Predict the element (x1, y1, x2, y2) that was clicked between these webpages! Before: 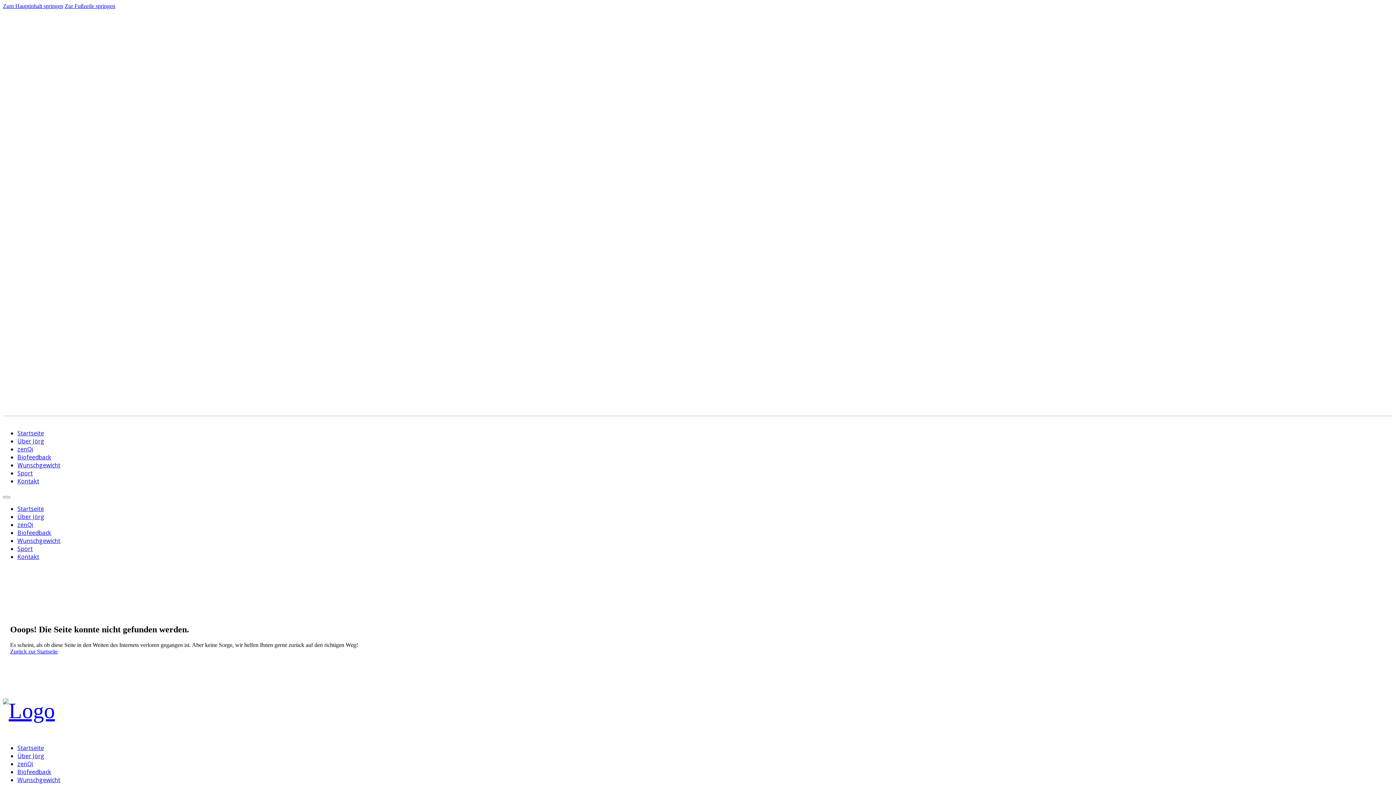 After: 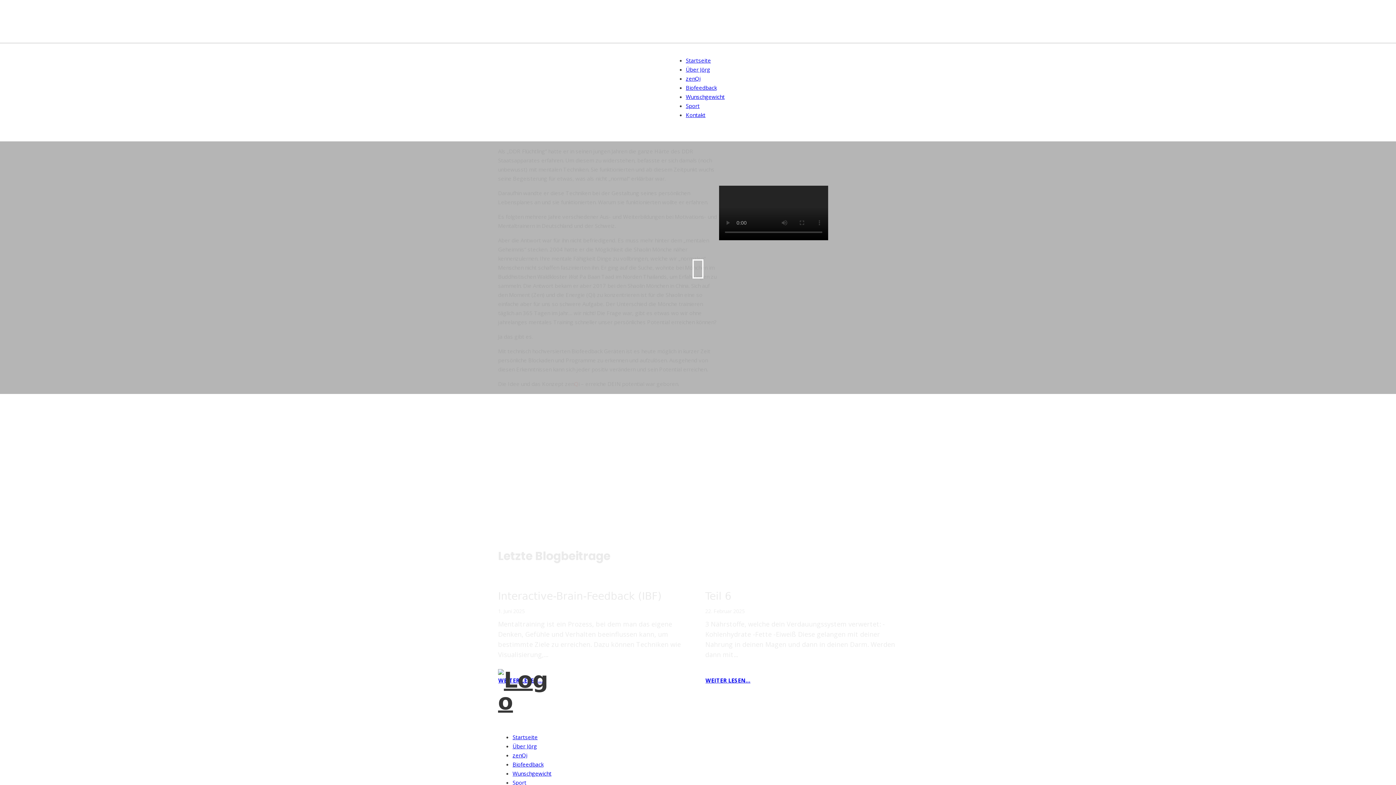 Action: bbox: (17, 752, 44, 760) label: Über Jörg